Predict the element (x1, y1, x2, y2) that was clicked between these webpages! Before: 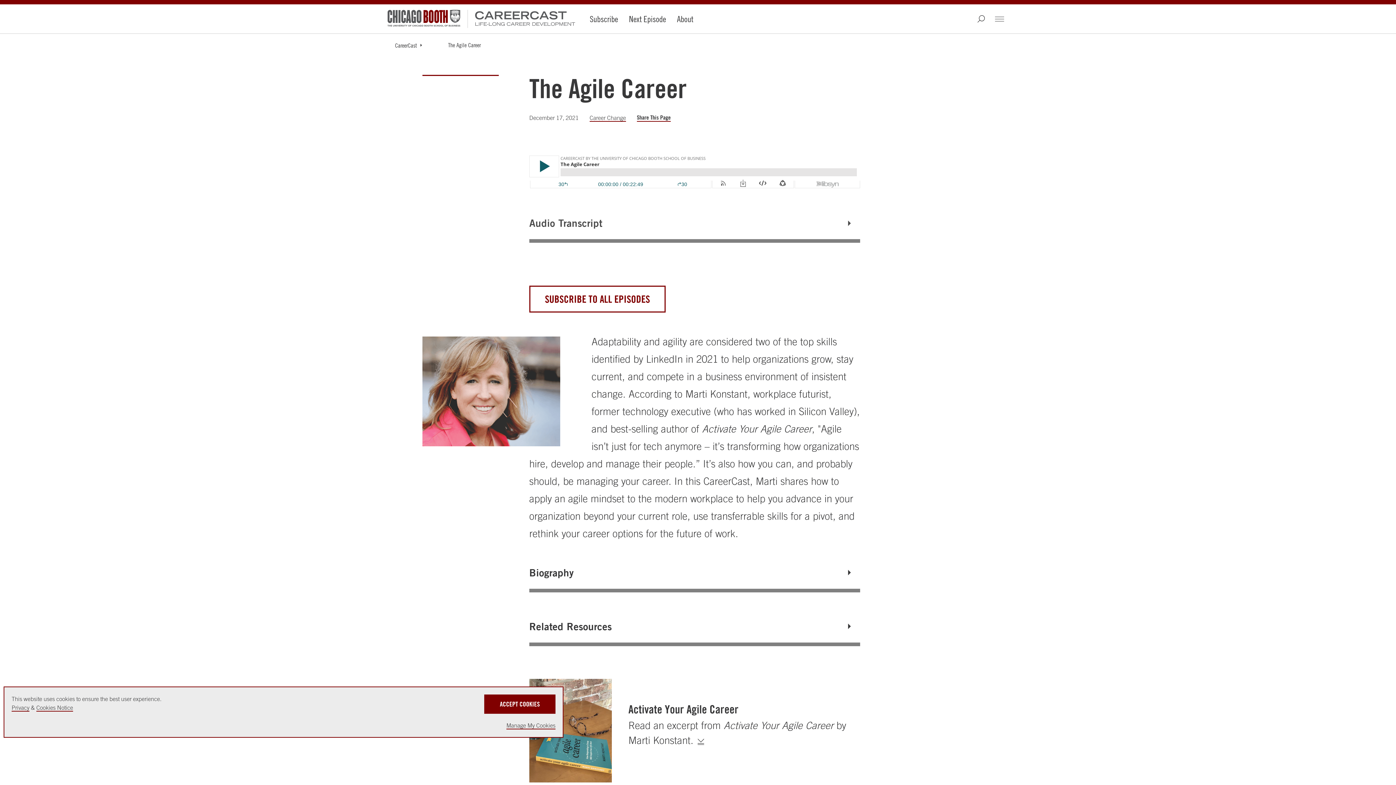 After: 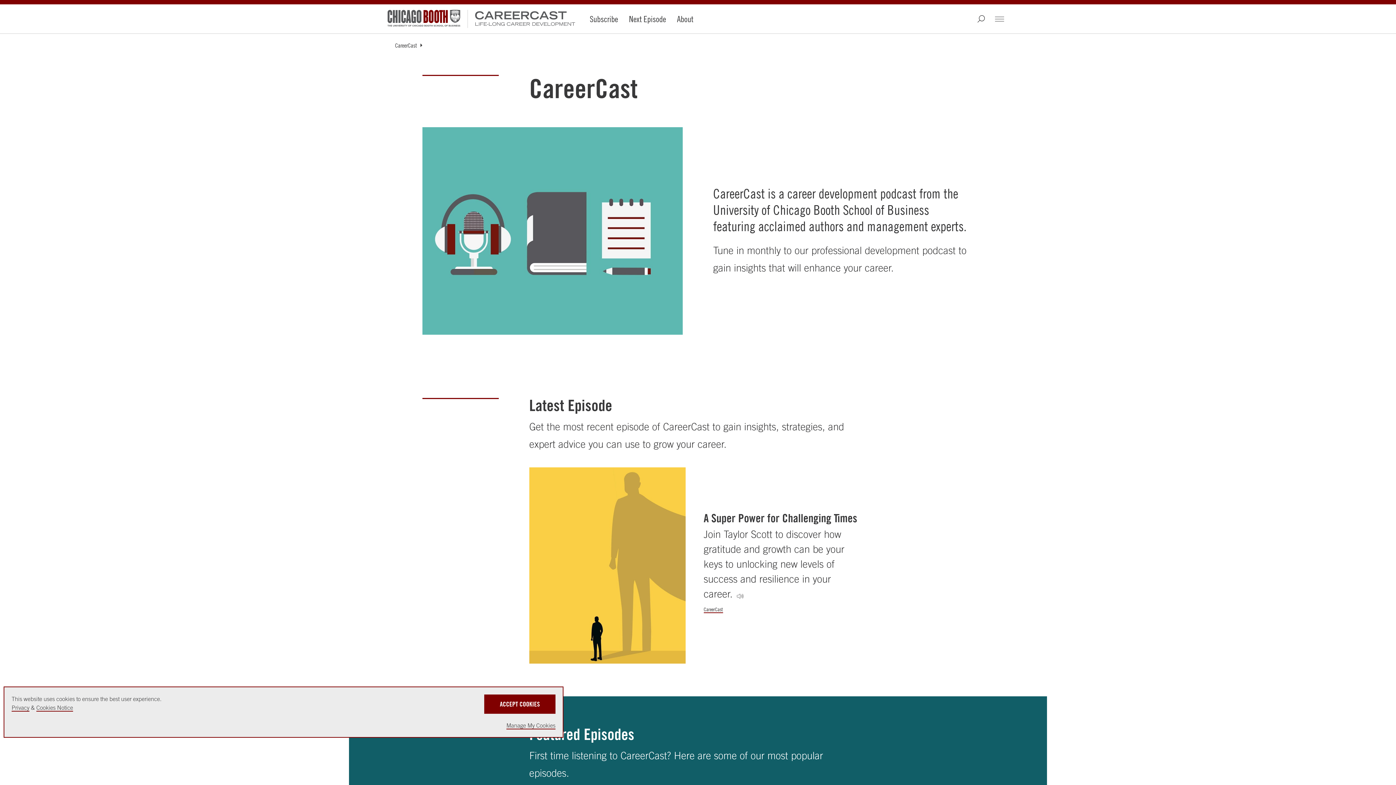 Action: bbox: (387, 37, 435, 53) label: CareerCast